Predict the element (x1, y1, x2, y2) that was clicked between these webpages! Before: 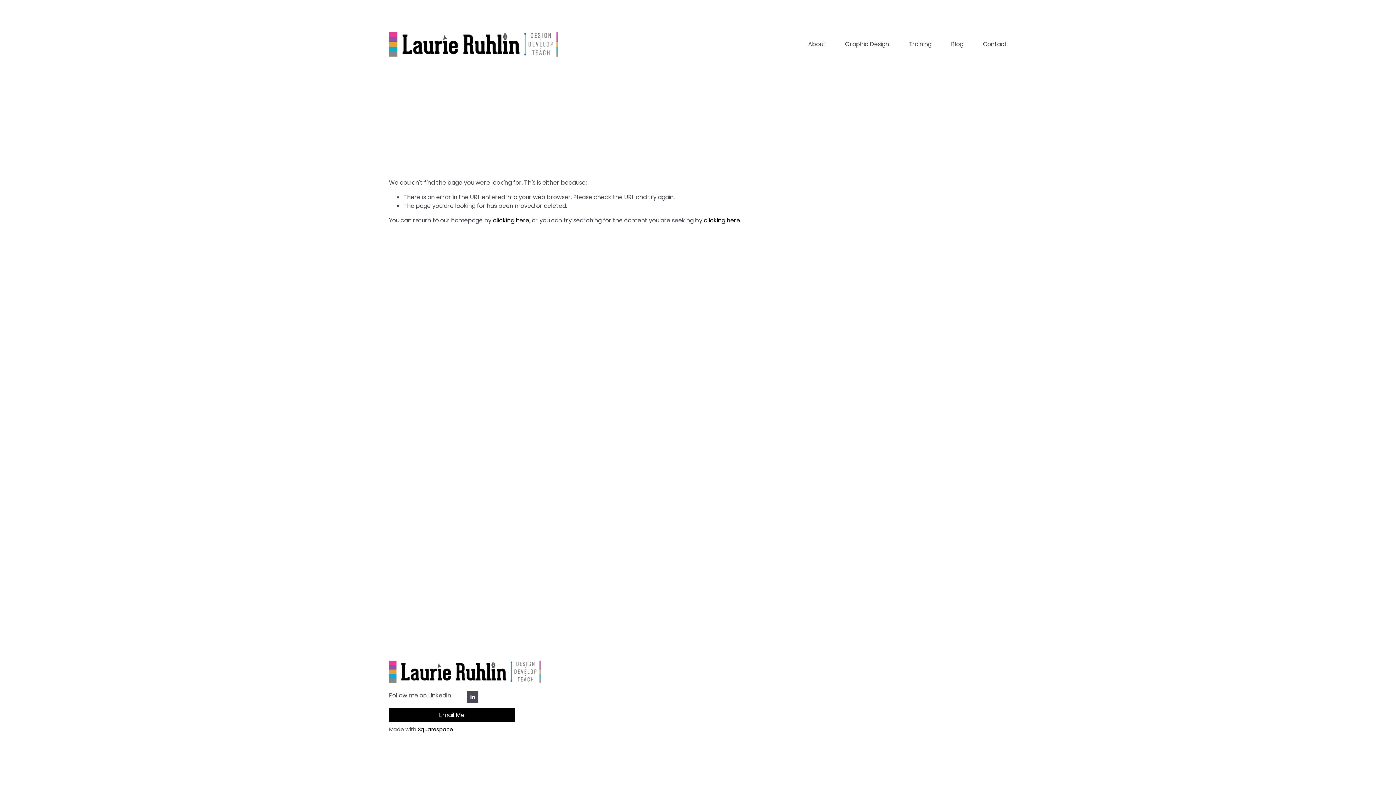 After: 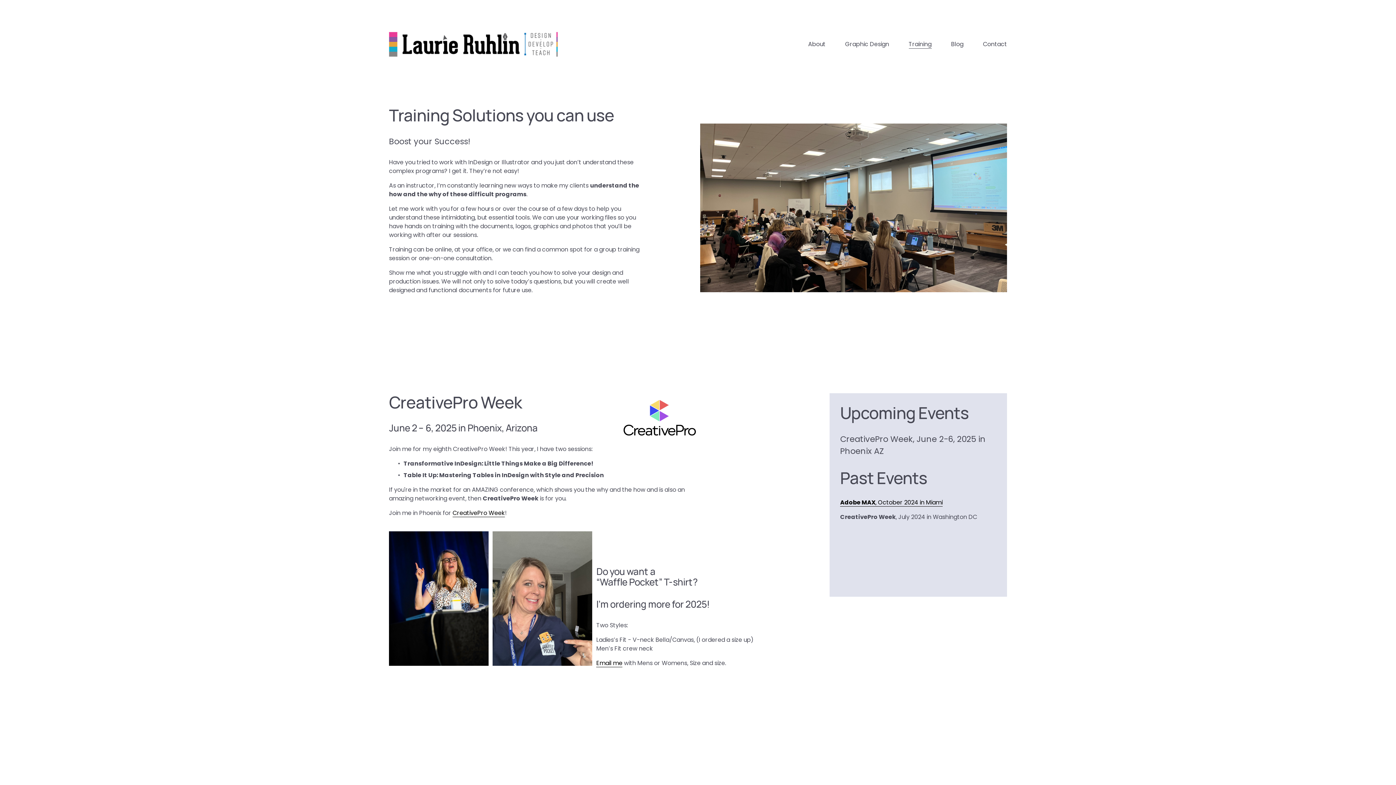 Action: bbox: (908, 39, 931, 49) label: Training